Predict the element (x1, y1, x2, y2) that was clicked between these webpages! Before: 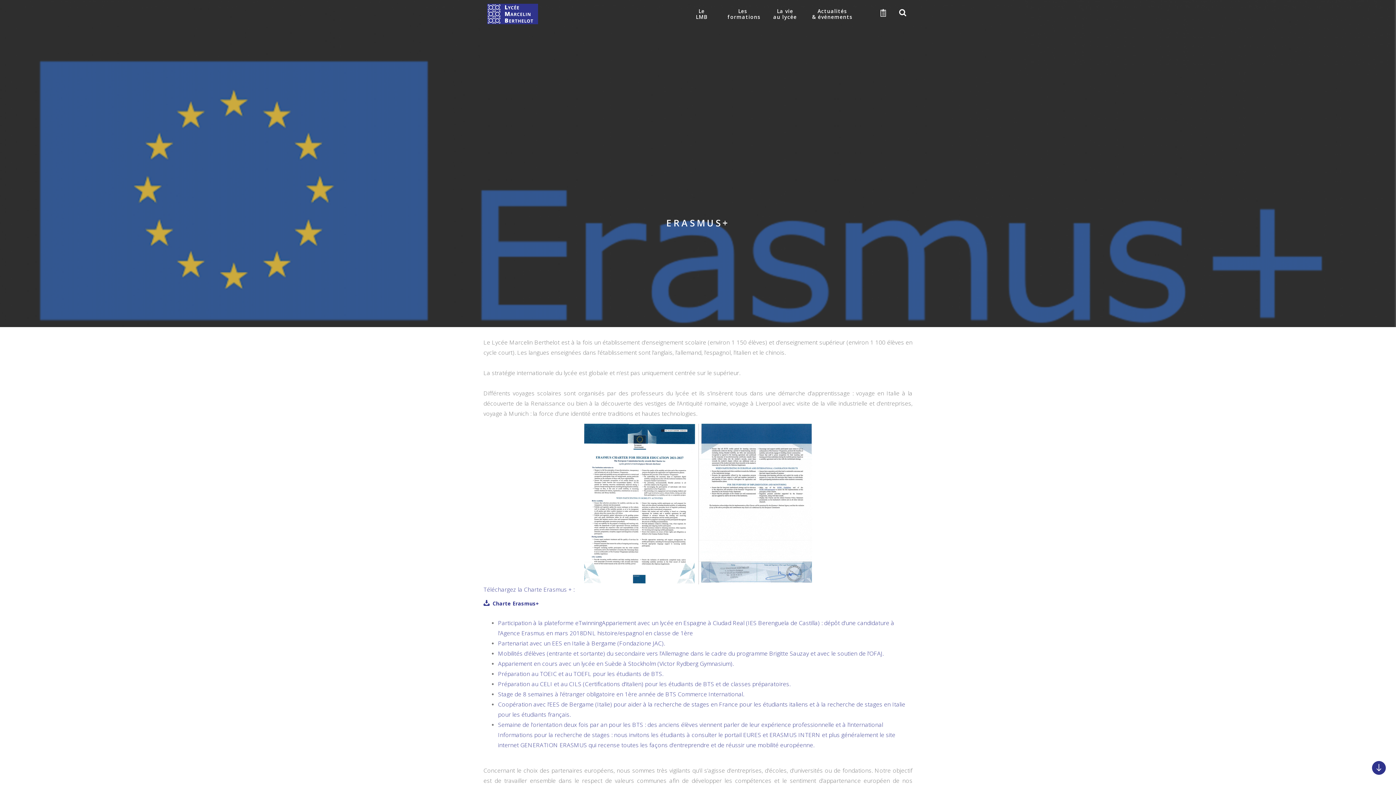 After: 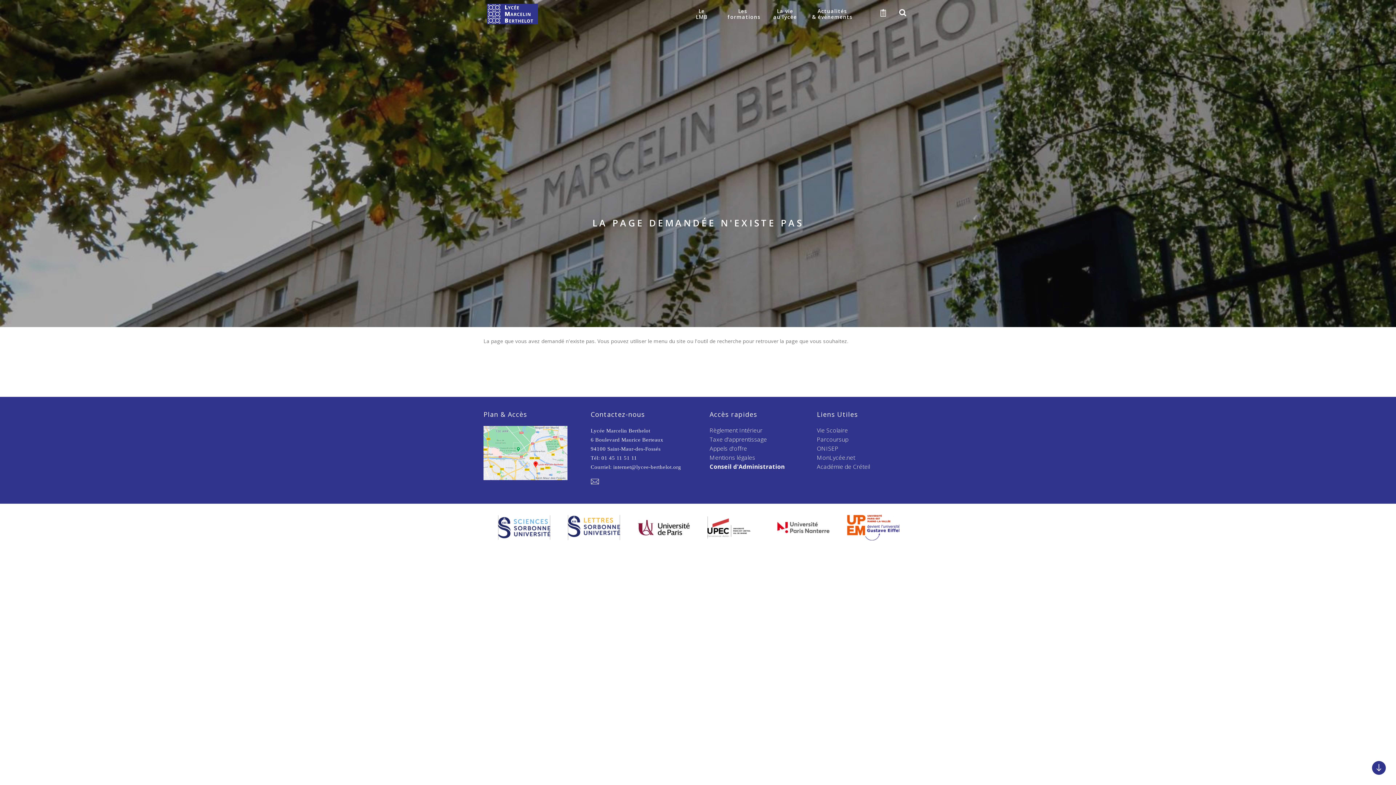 Action: bbox: (880, 11, 886, 18)